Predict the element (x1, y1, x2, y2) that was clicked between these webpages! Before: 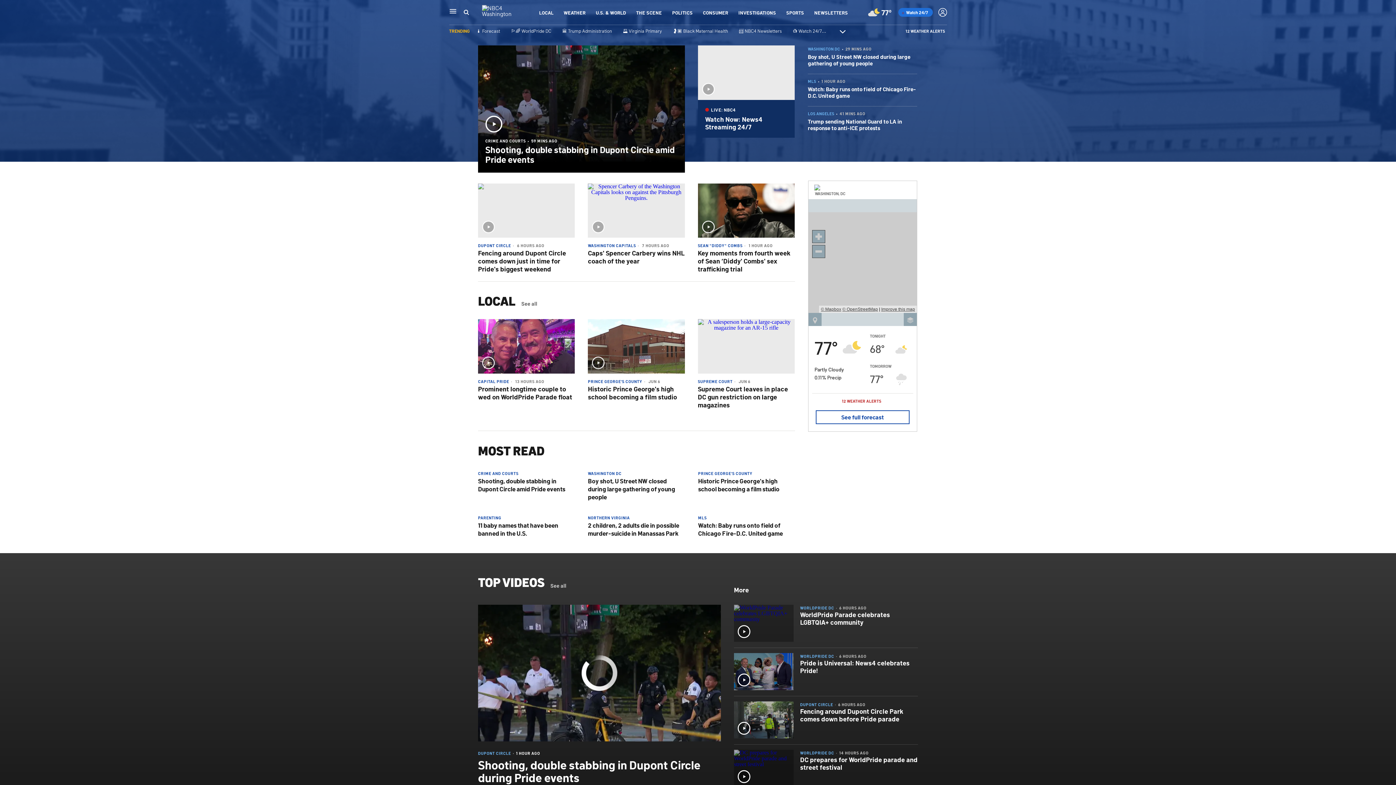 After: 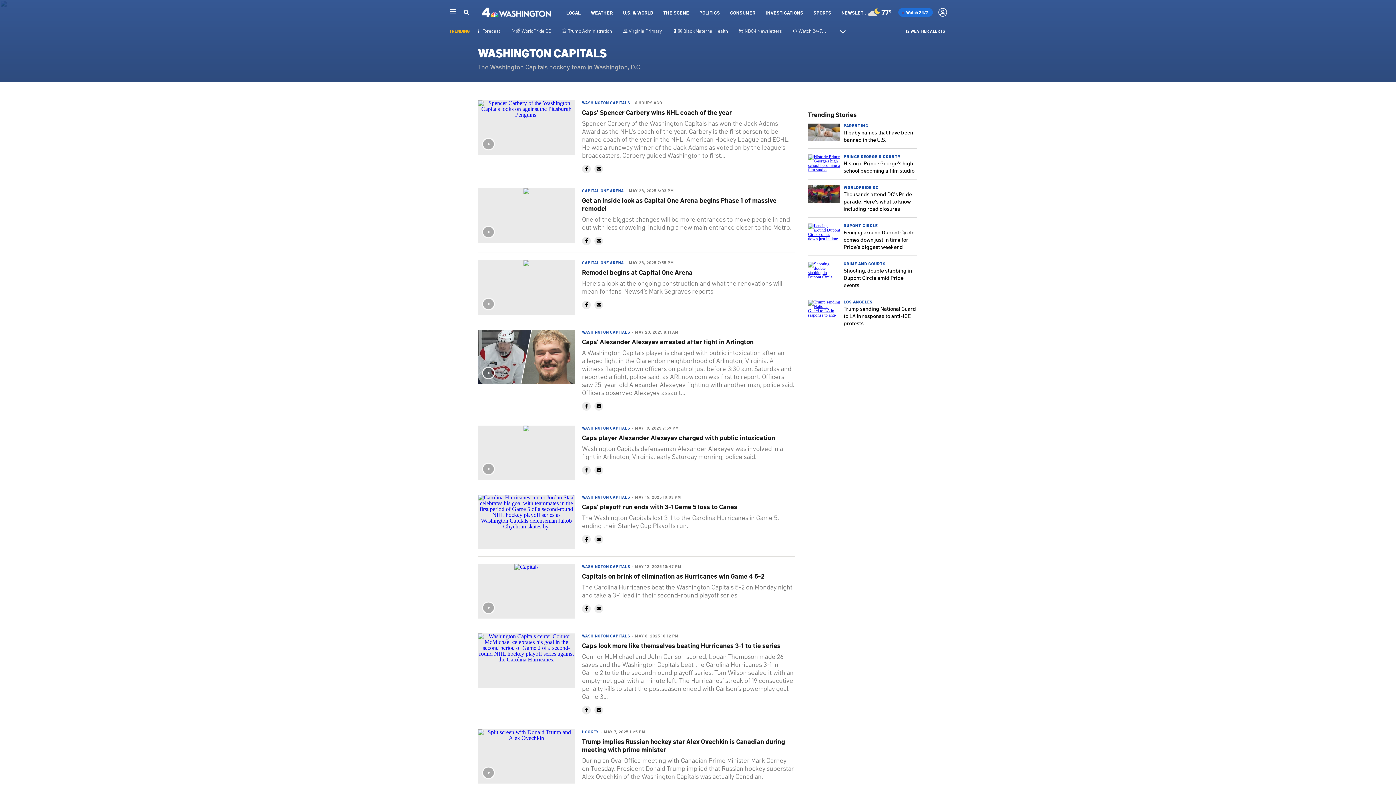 Action: bbox: (588, 243, 636, 248) label: WASHINGTON CAPITALS